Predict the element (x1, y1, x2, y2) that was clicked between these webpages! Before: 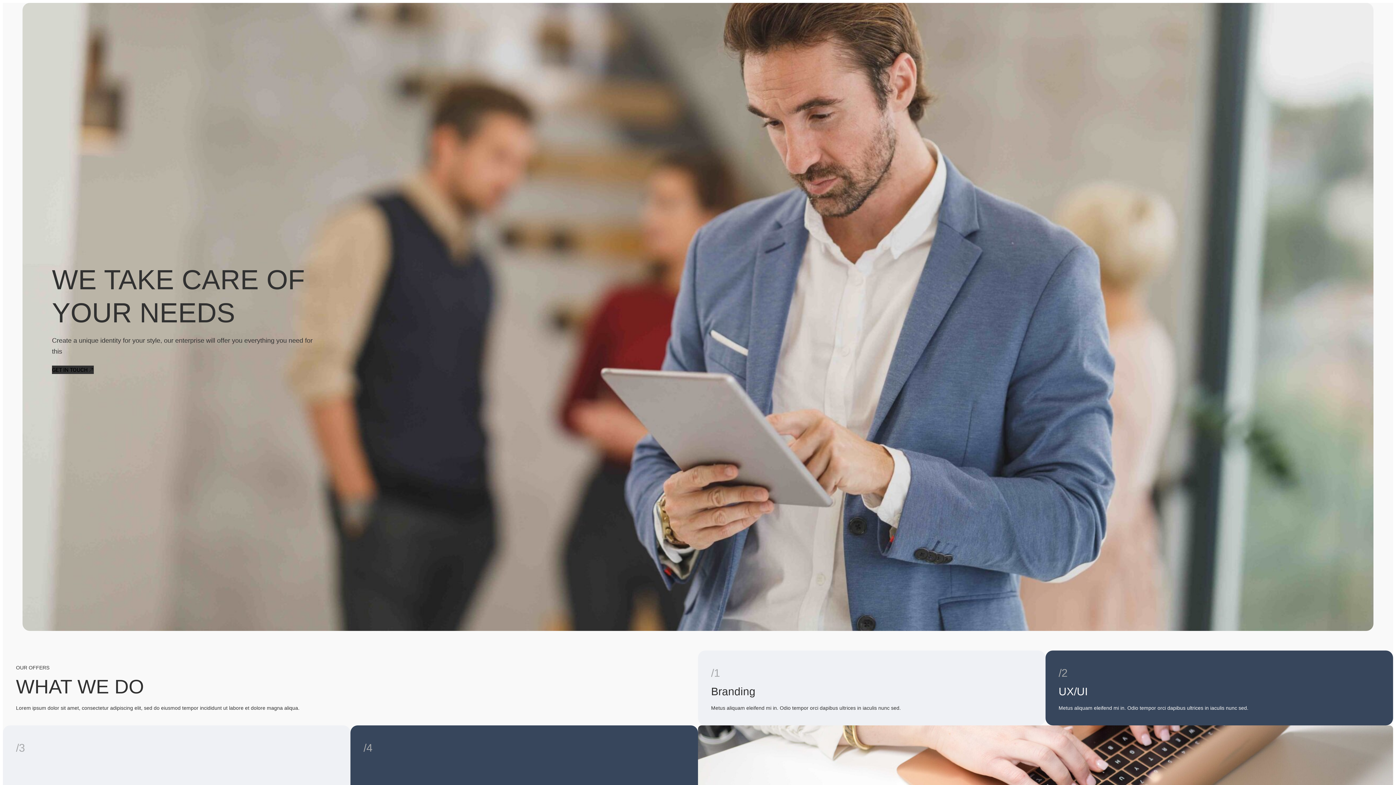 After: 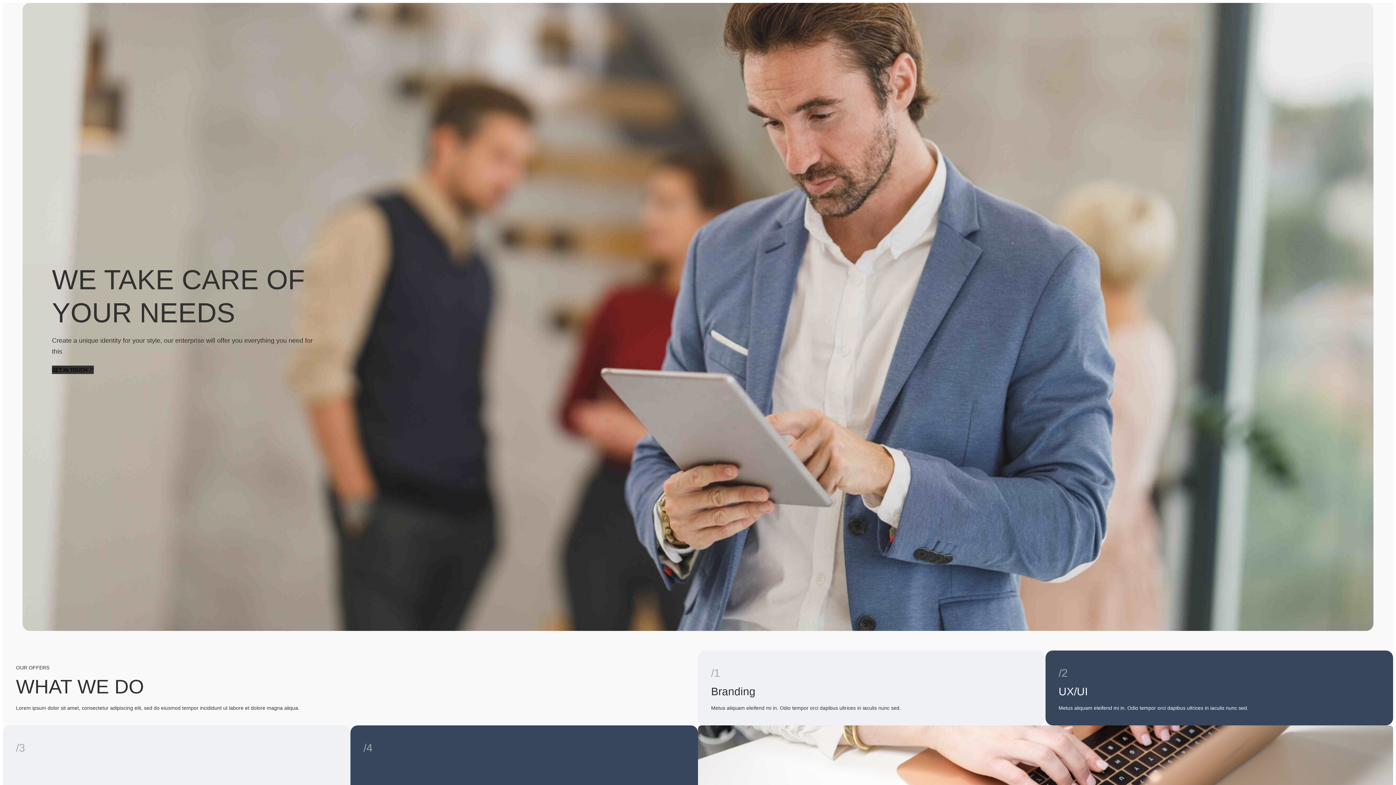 Action: bbox: (52, 365, 93, 374) label: GET IN TOUCH 🡥